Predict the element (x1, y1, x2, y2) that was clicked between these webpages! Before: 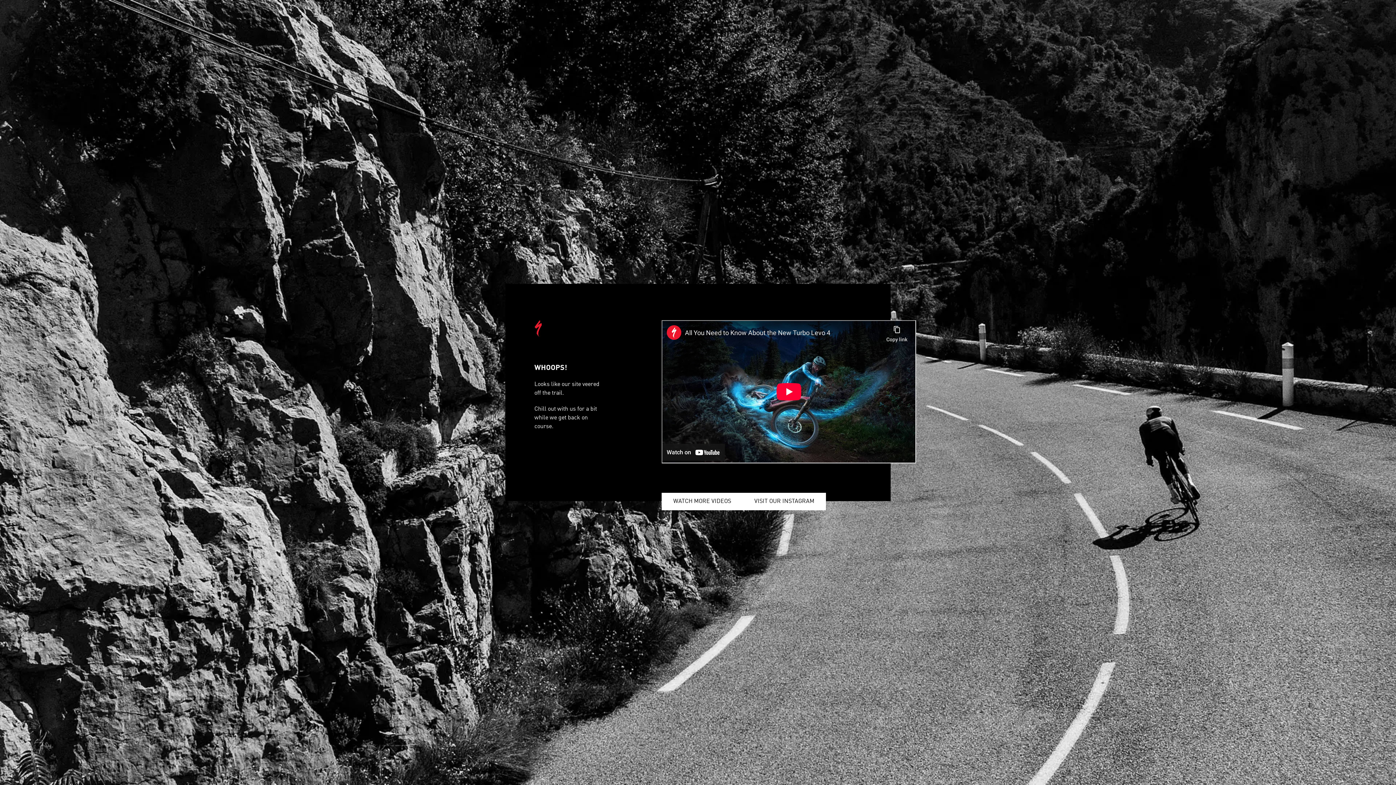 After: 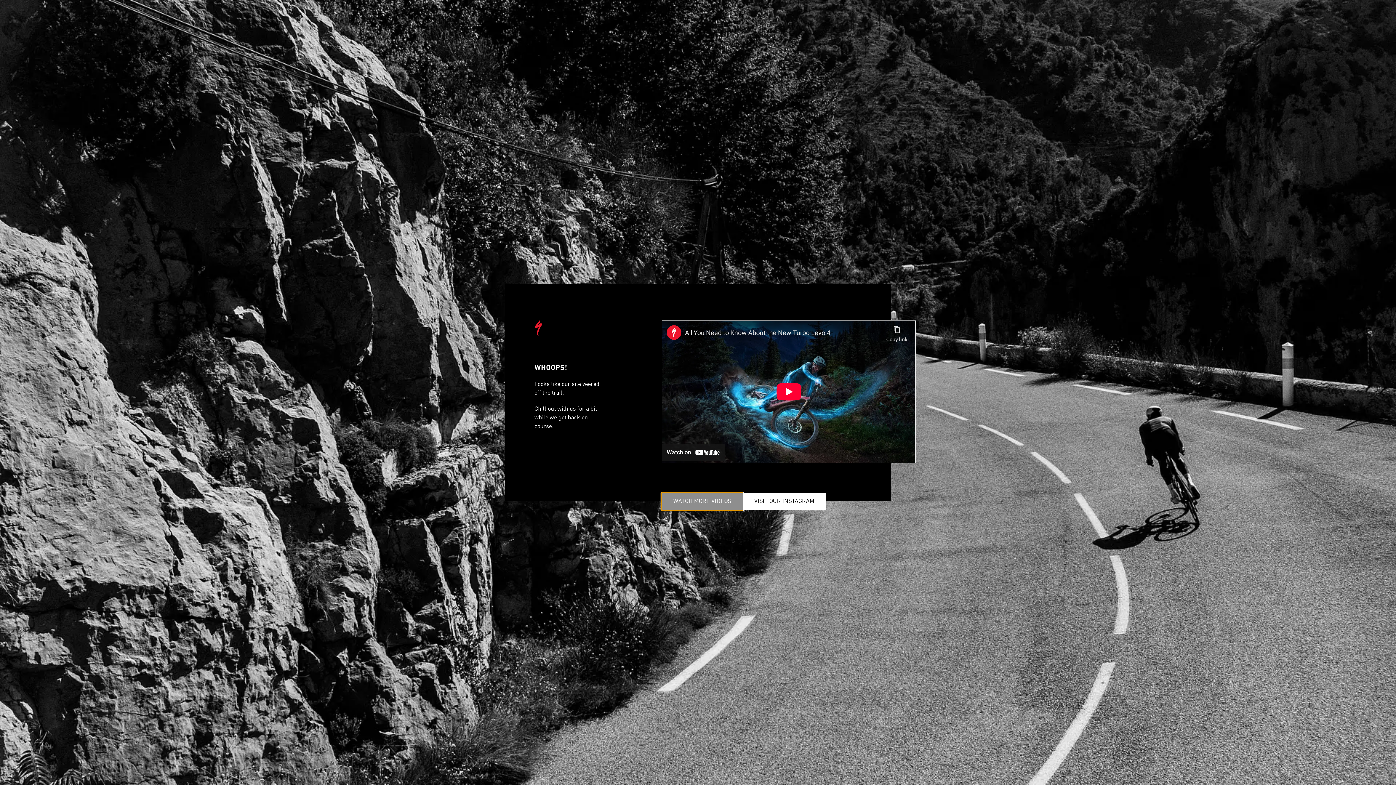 Action: bbox: (661, 493, 742, 510) label: WATCH MORE VIDEOS